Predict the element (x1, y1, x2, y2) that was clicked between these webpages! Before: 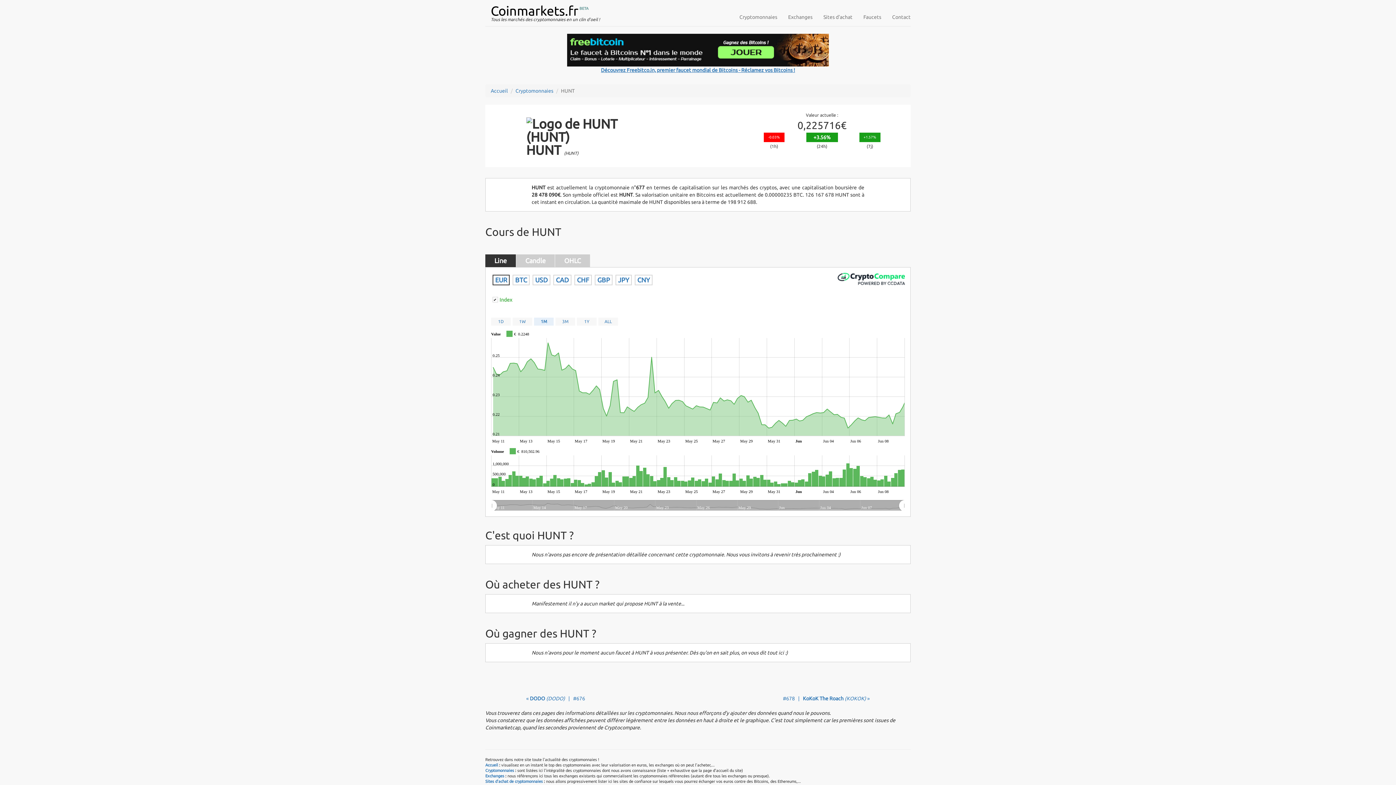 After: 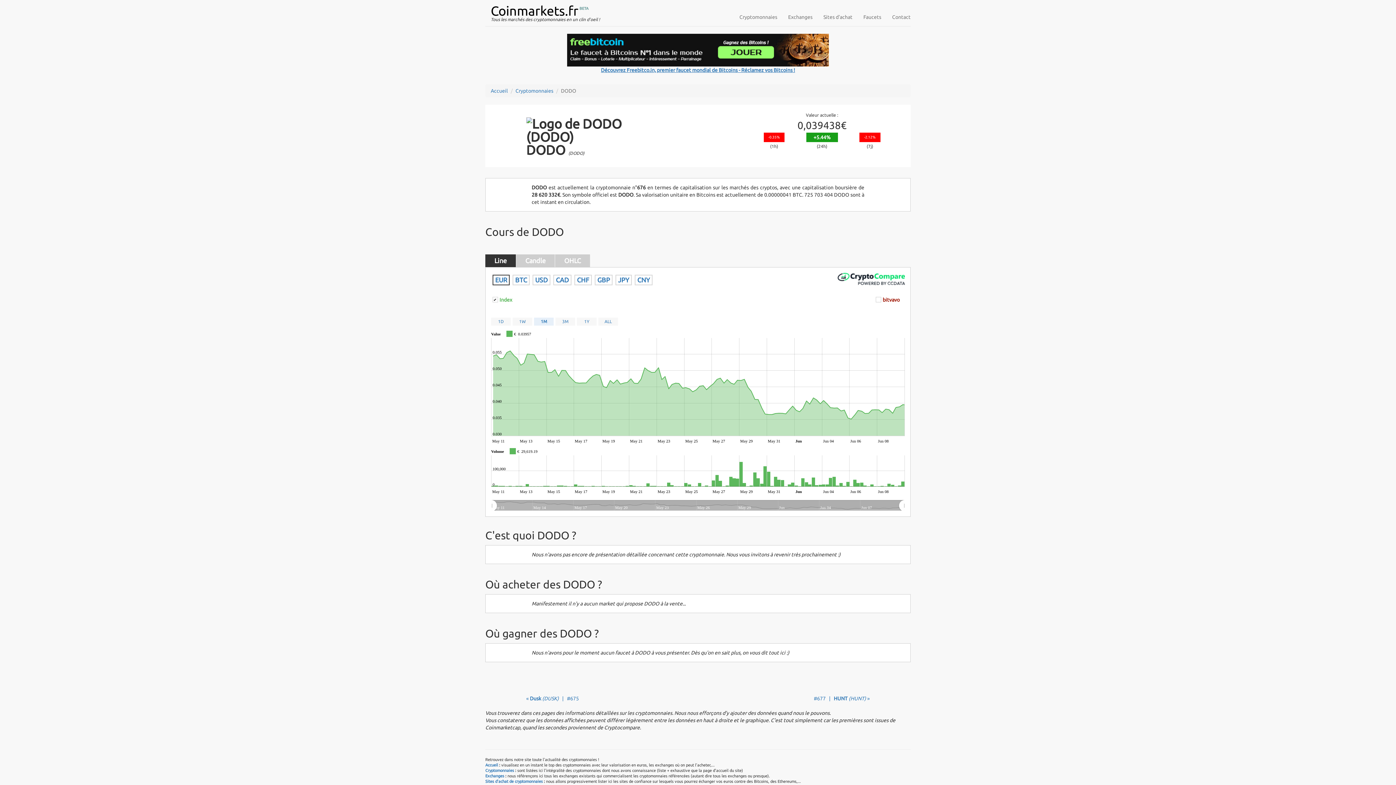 Action: bbox: (526, 695, 585, 701) label: « DODO (DODO)   |   #676